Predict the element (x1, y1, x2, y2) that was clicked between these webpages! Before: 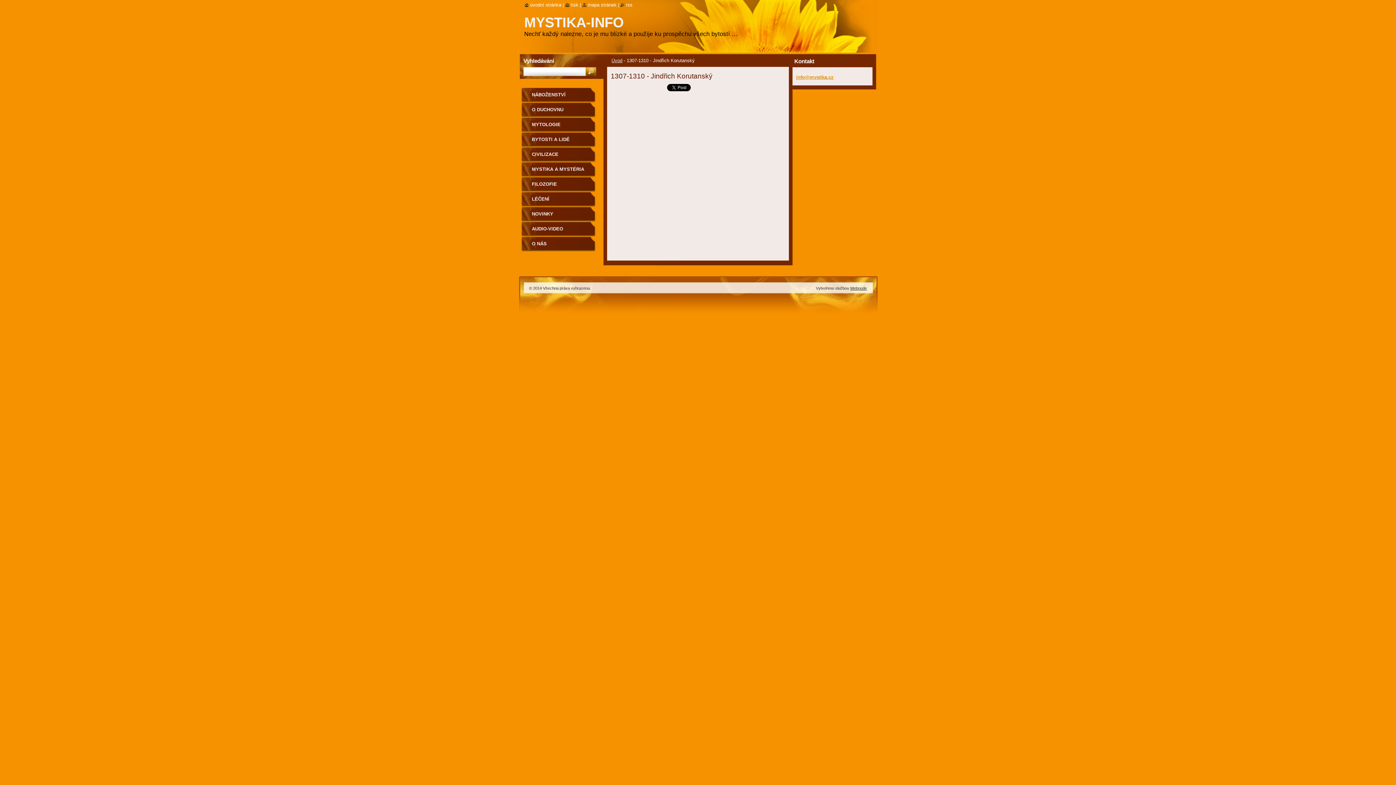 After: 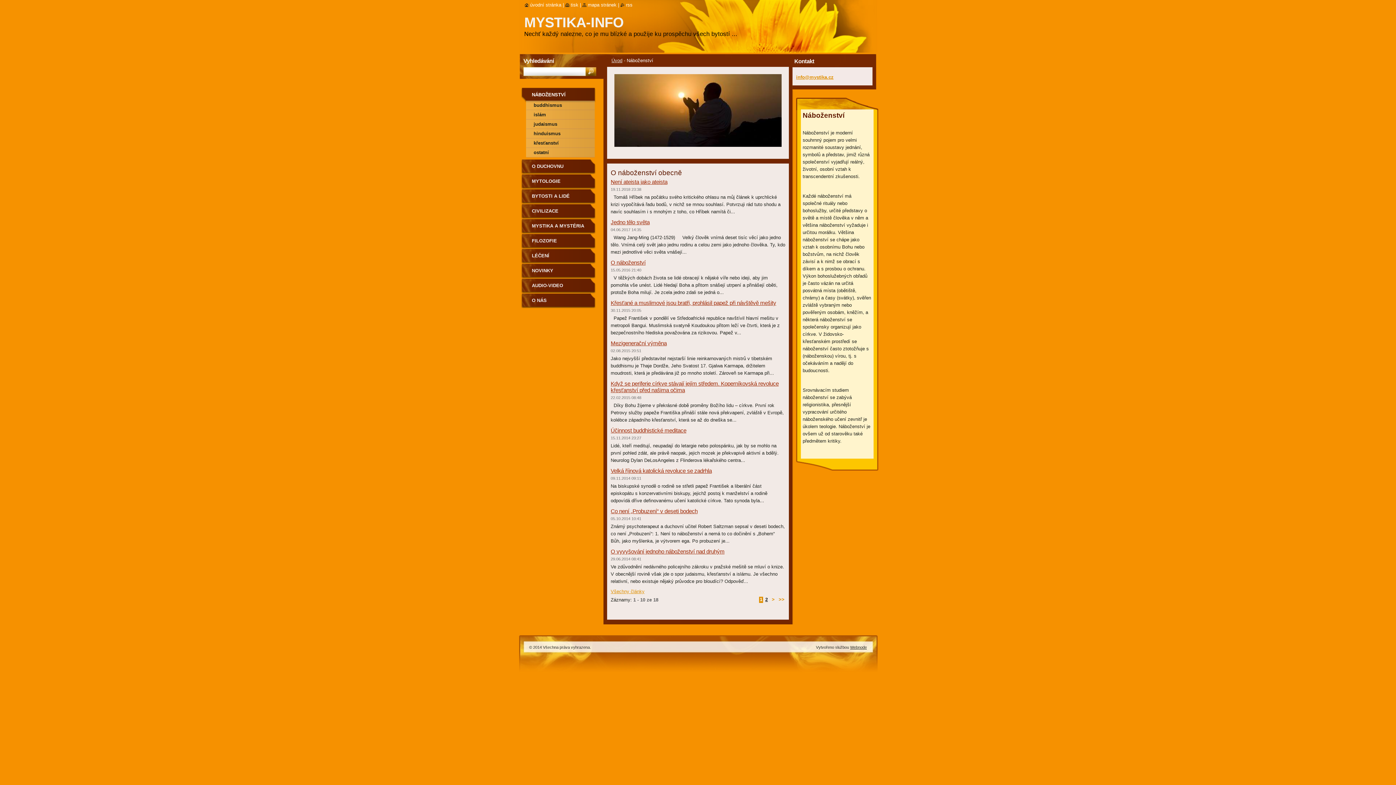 Action: label: NÁBOŽENSTVÍ bbox: (521, 87, 596, 102)